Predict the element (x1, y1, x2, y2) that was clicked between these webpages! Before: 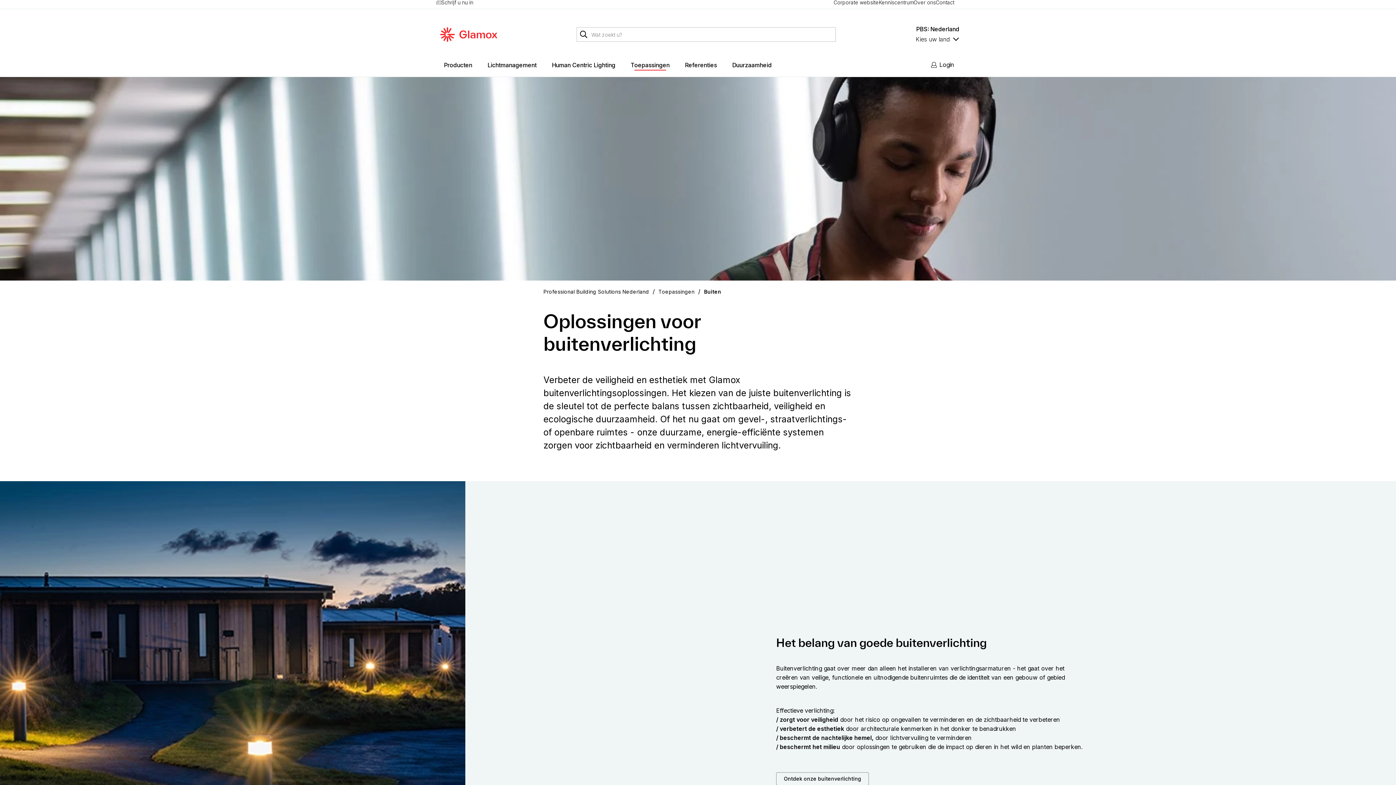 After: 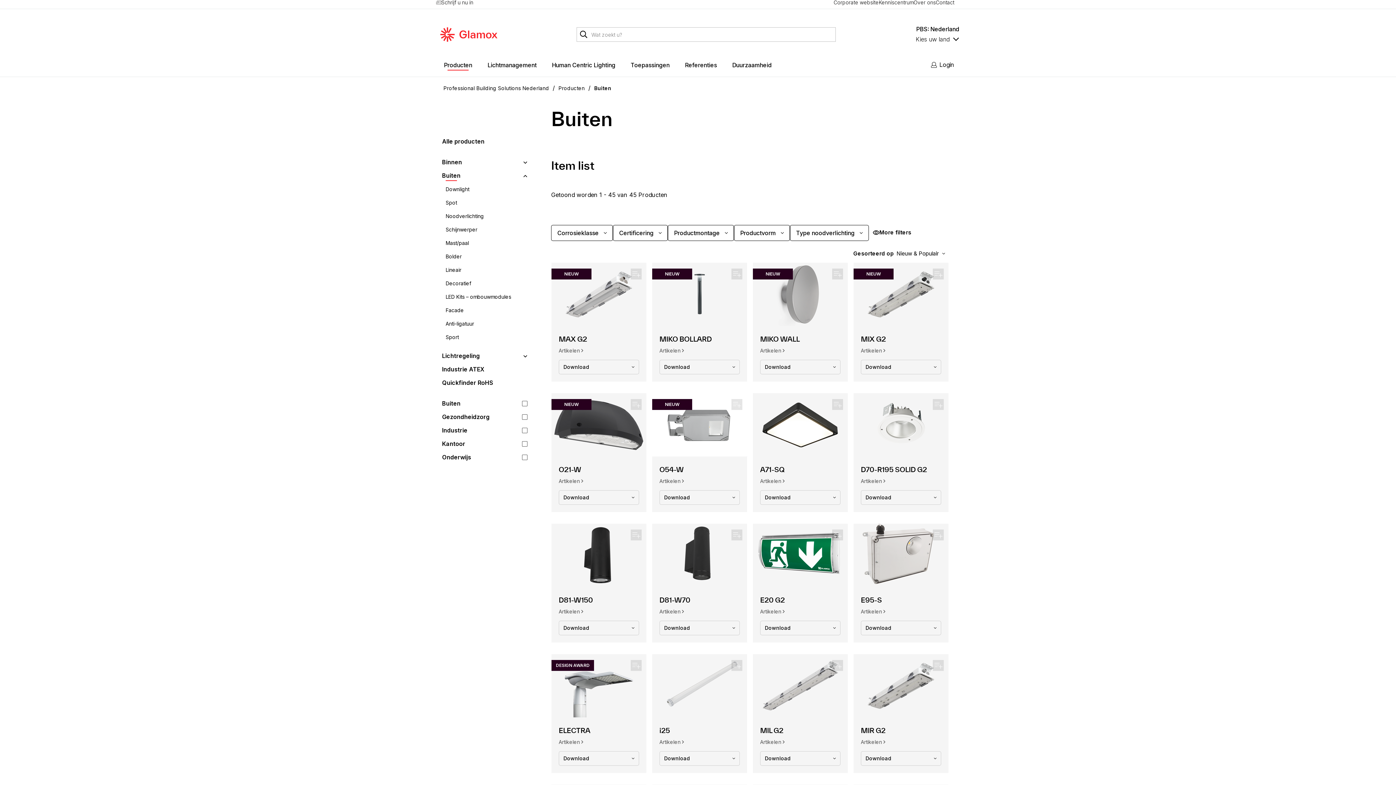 Action: label: Ontdek onze buitenverlichting bbox: (776, 772, 869, 785)